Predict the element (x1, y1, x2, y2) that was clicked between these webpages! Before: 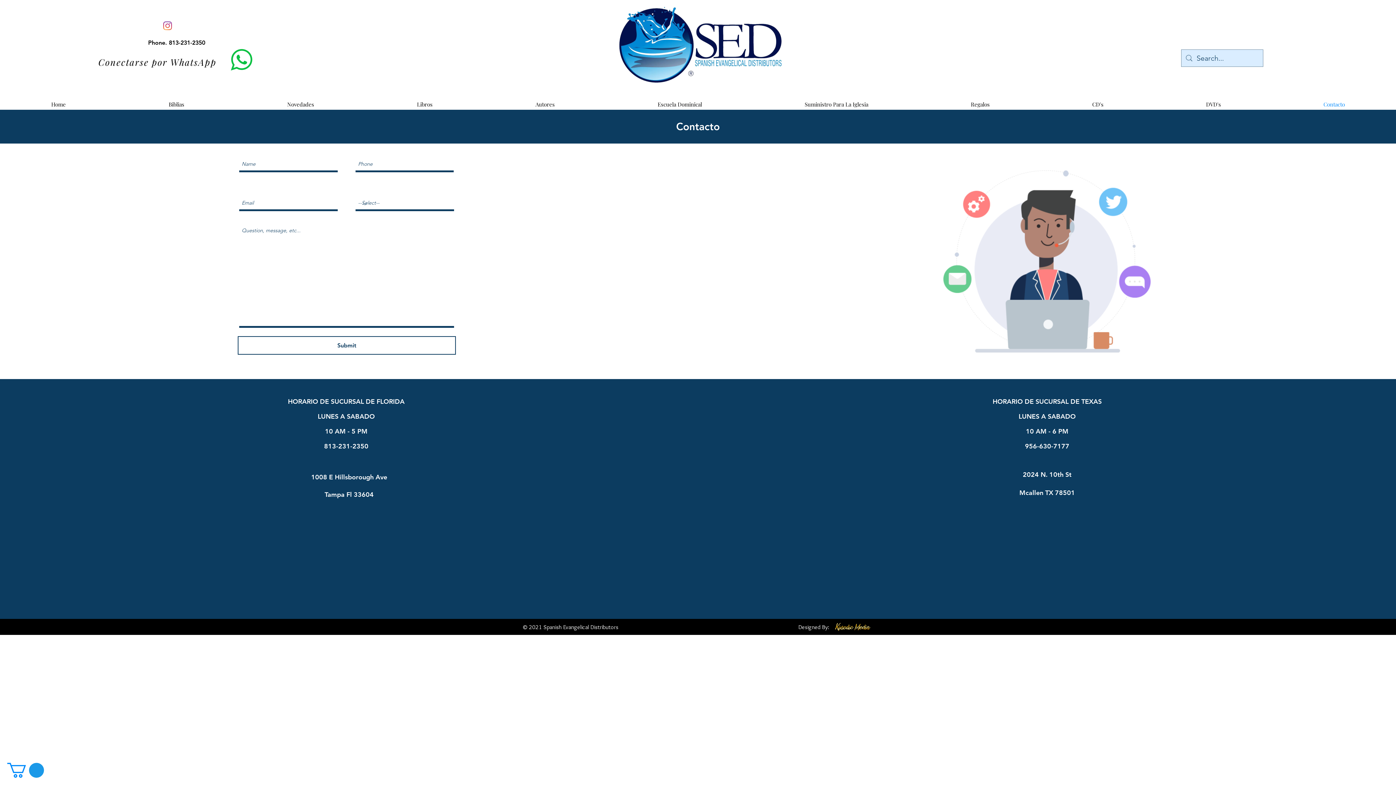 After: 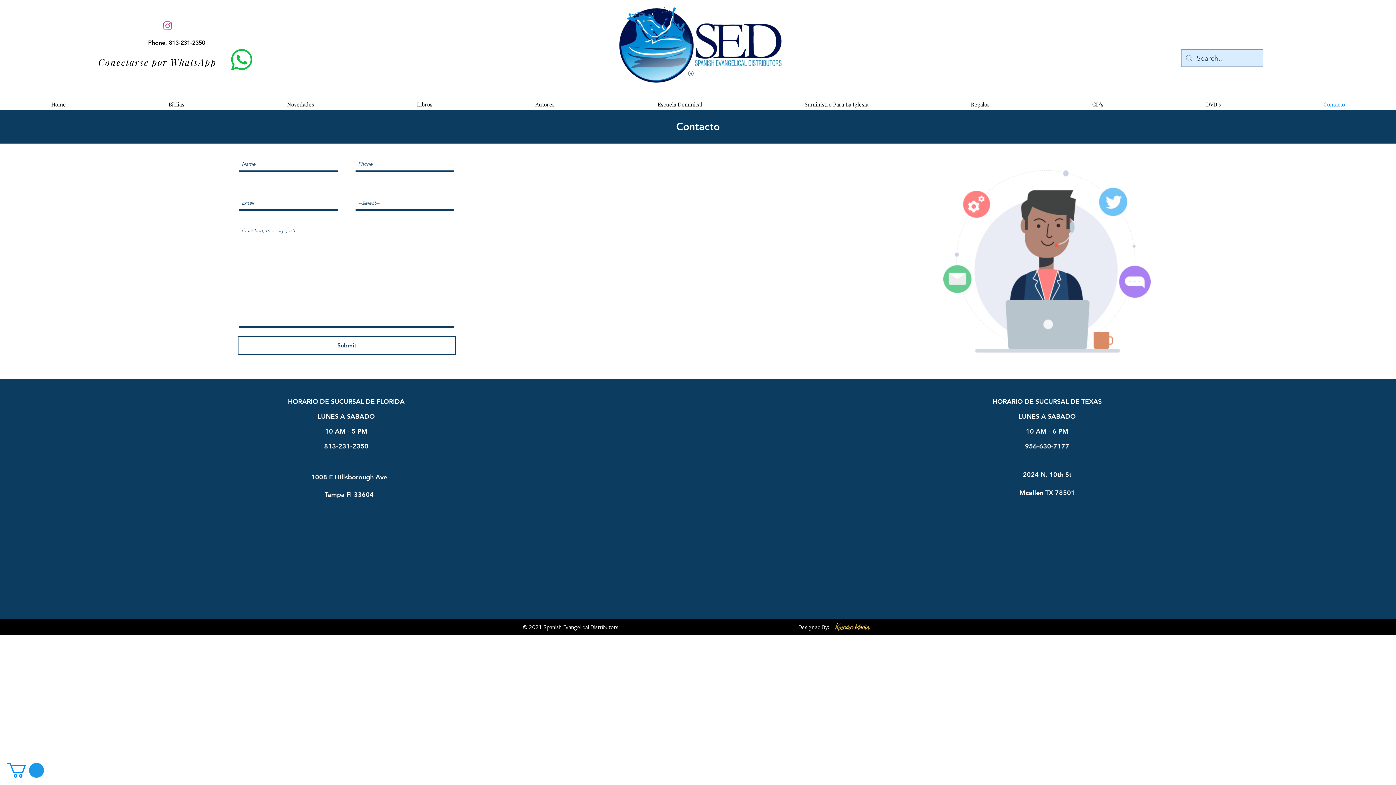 Action: bbox: (230, 49, 252, 70)